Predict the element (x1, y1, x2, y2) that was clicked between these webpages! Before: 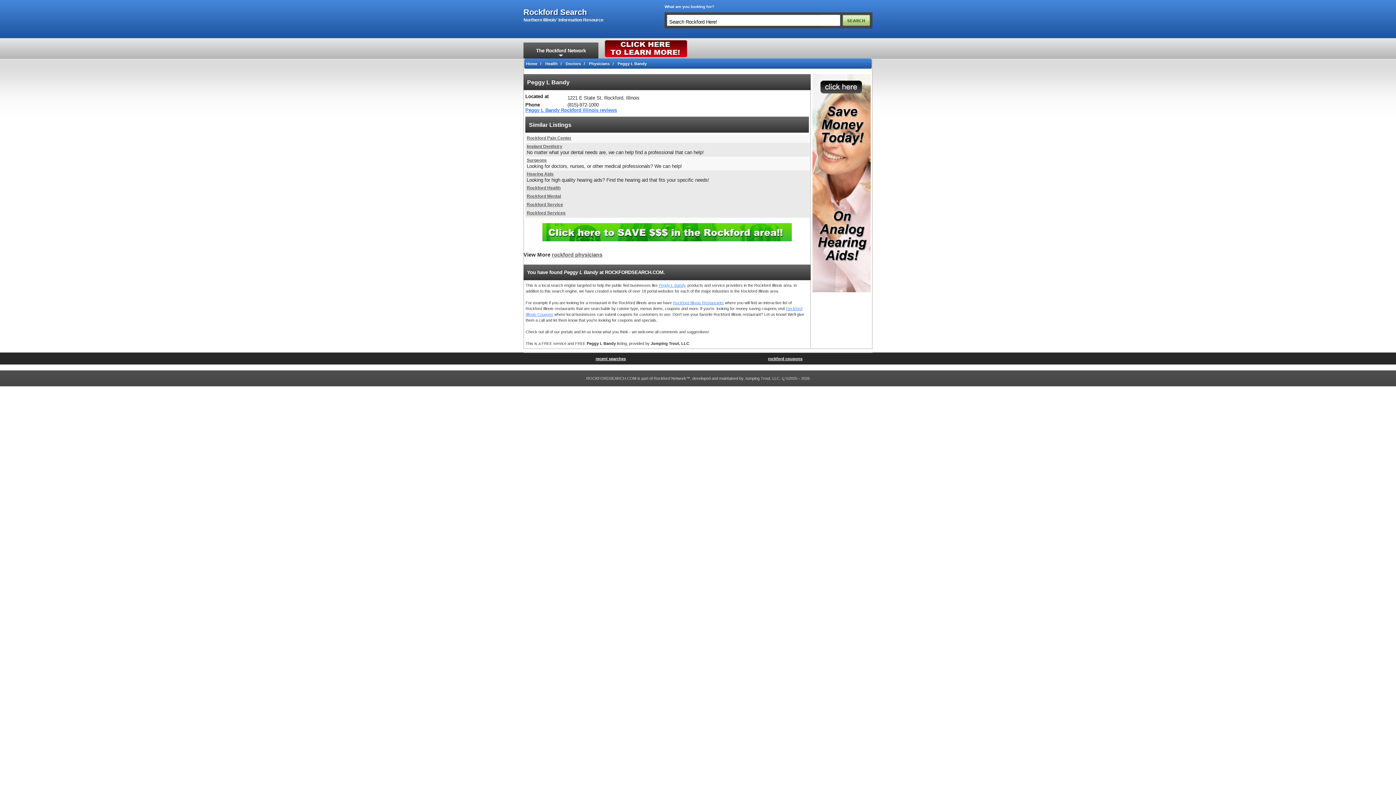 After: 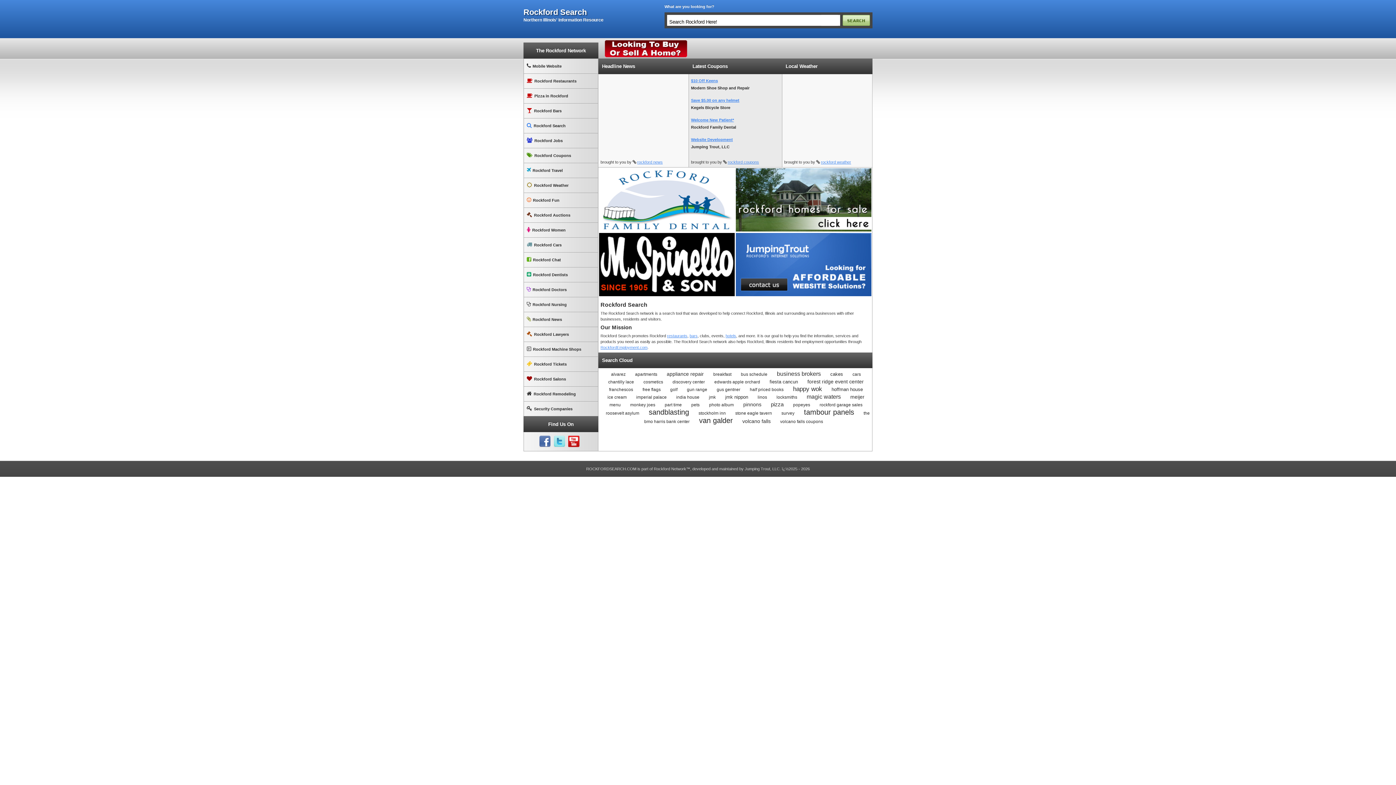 Action: label: Rockford Search bbox: (523, 9, 603, 14)